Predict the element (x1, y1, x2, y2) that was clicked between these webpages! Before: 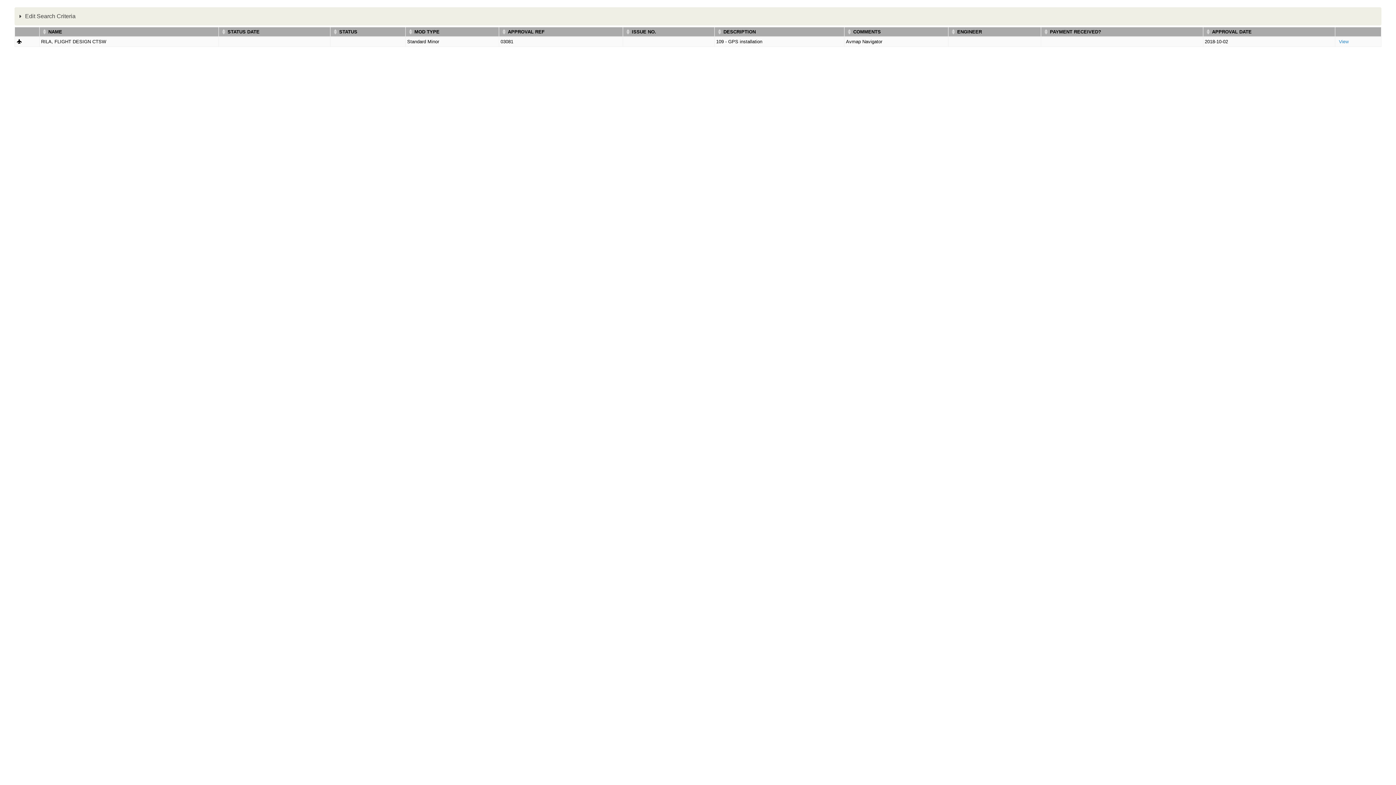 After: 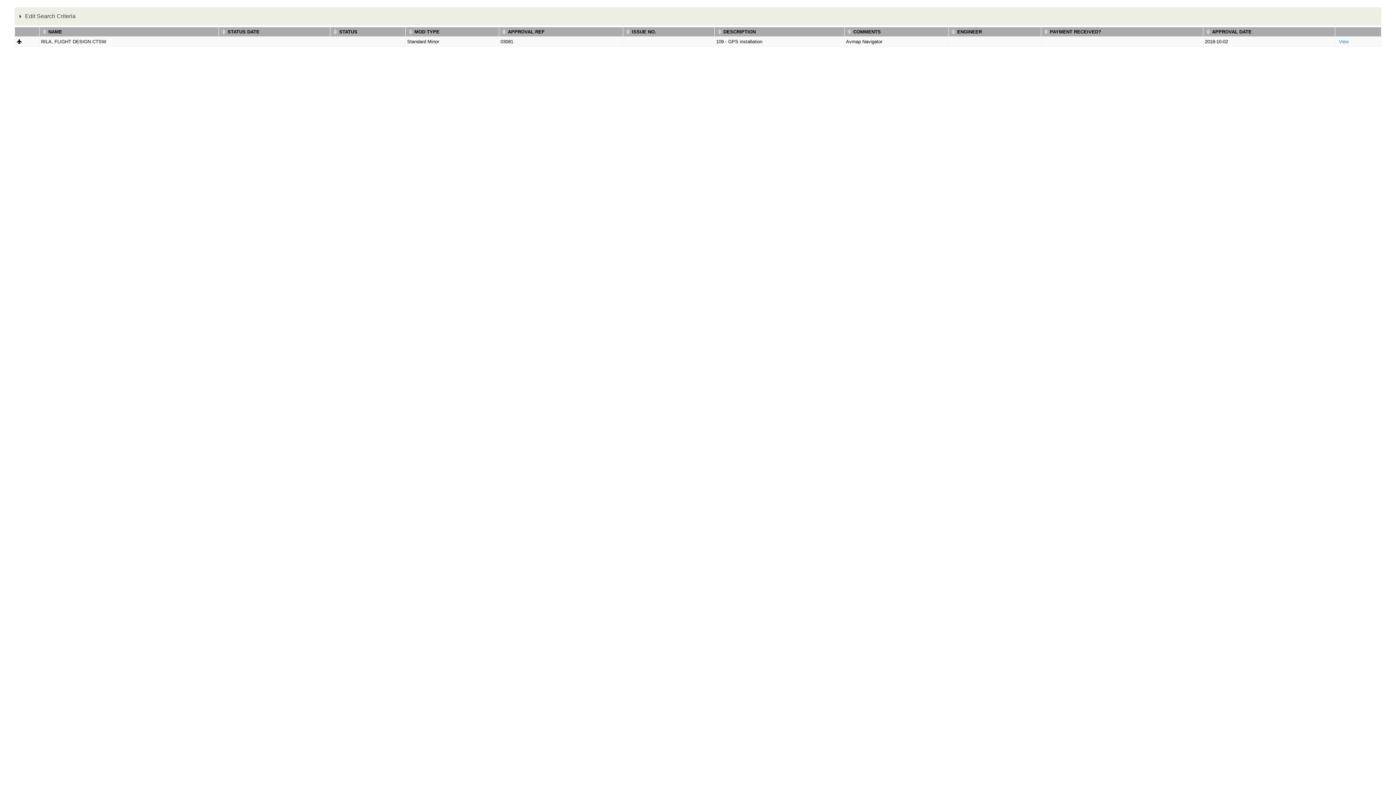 Action: label: NAME bbox: (41, 28, 217, 34)